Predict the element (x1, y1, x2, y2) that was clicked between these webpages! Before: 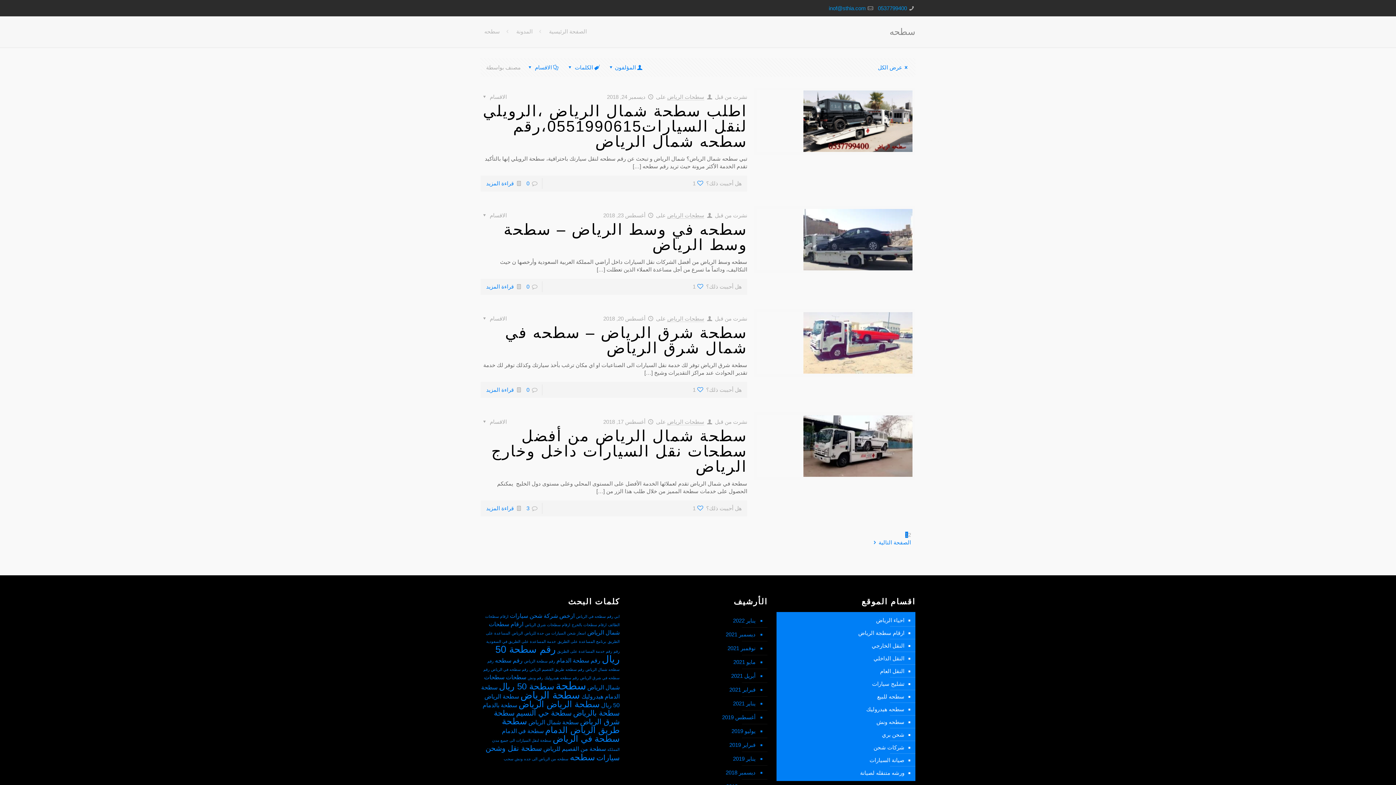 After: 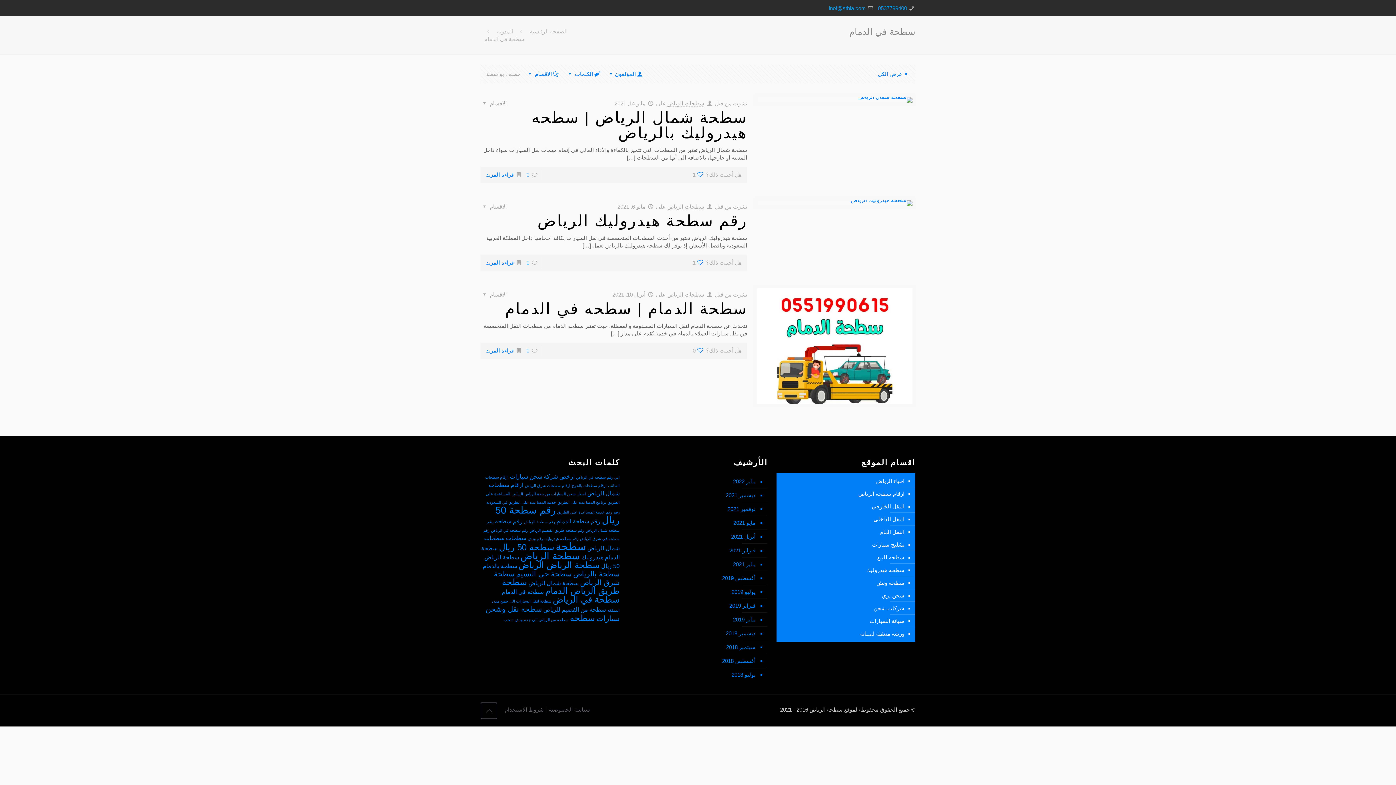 Action: bbox: (502, 728, 543, 734) label: سطحة في الدمام (3 عناصر)